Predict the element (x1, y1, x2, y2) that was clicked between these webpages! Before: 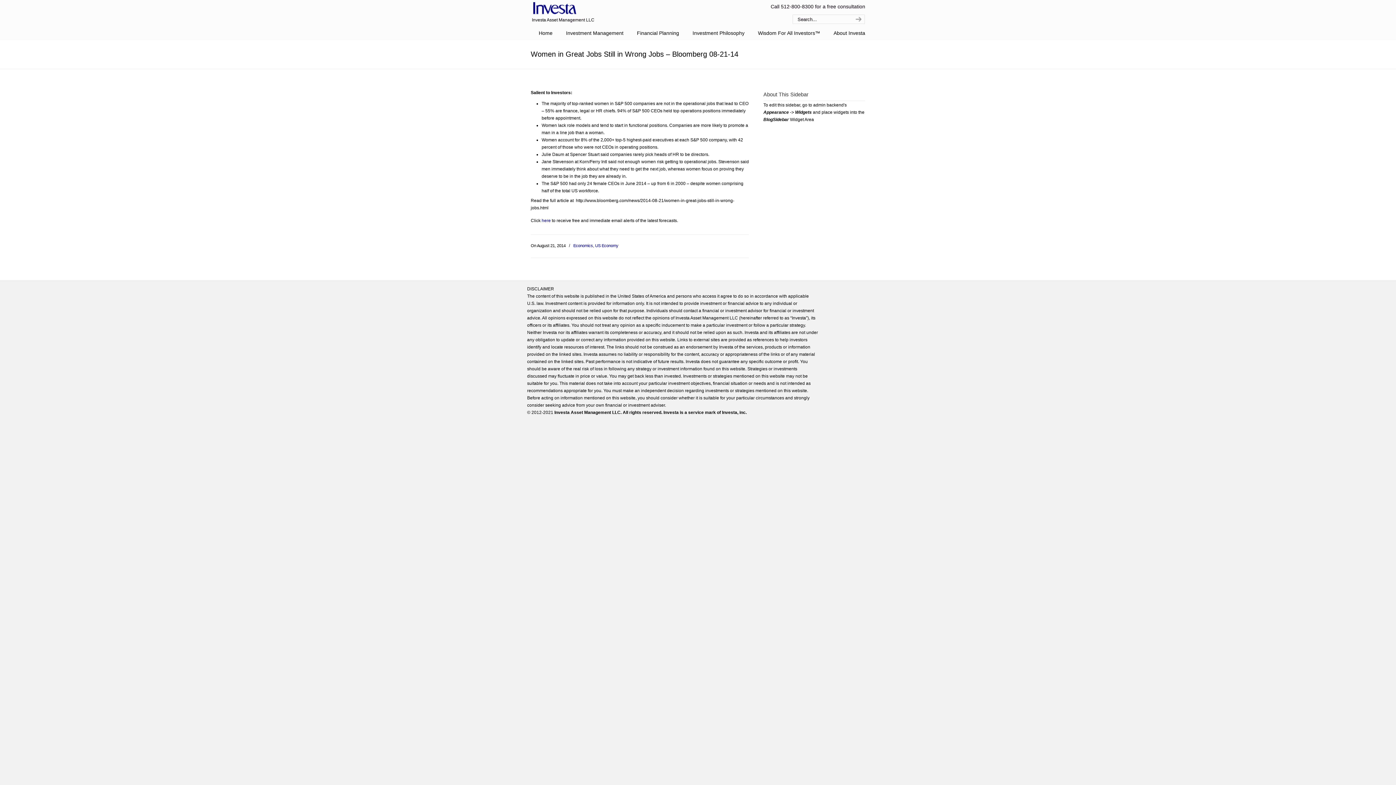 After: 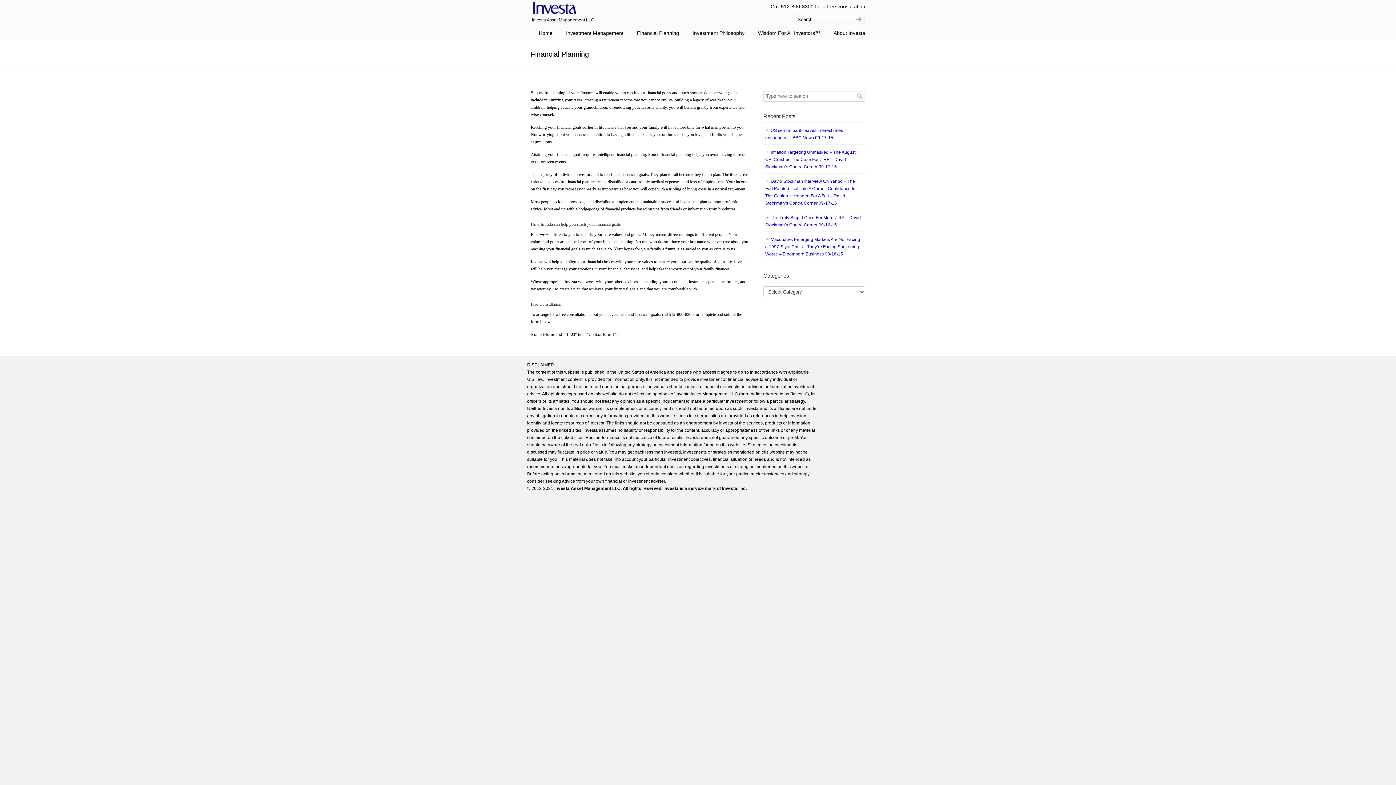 Action: bbox: (629, 25, 686, 40) label: Financial Planning